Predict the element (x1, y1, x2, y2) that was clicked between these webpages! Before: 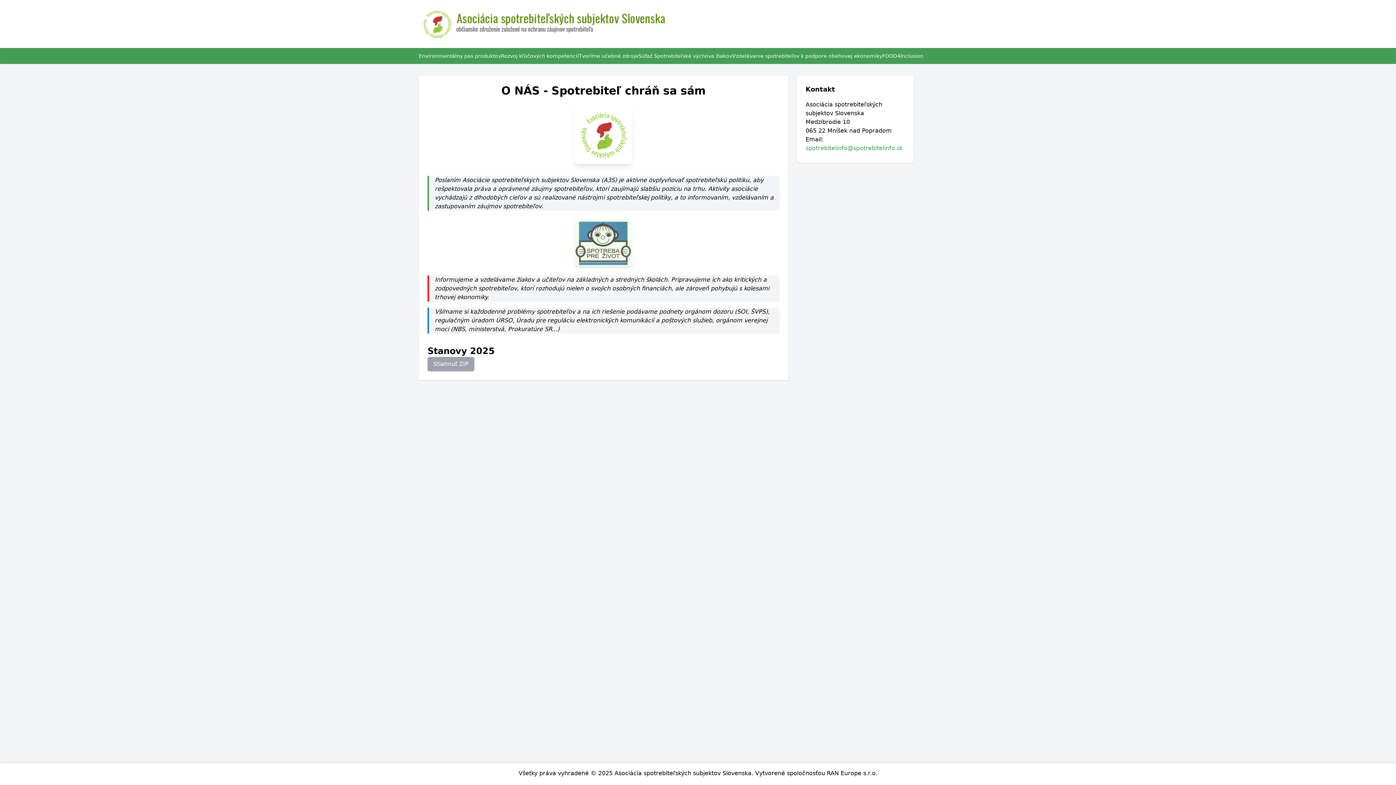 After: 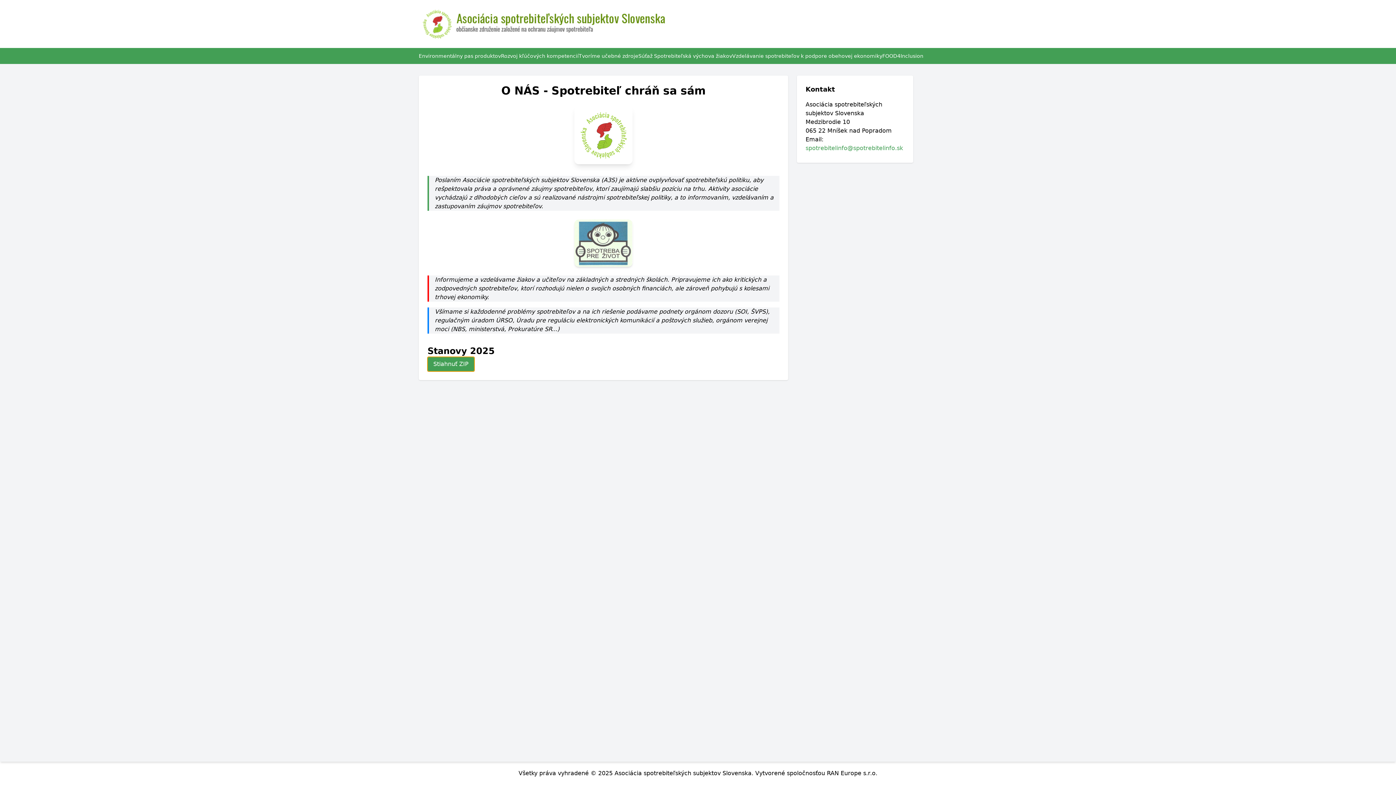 Action: bbox: (427, 356, 474, 371) label: Stiahnuť ZIP